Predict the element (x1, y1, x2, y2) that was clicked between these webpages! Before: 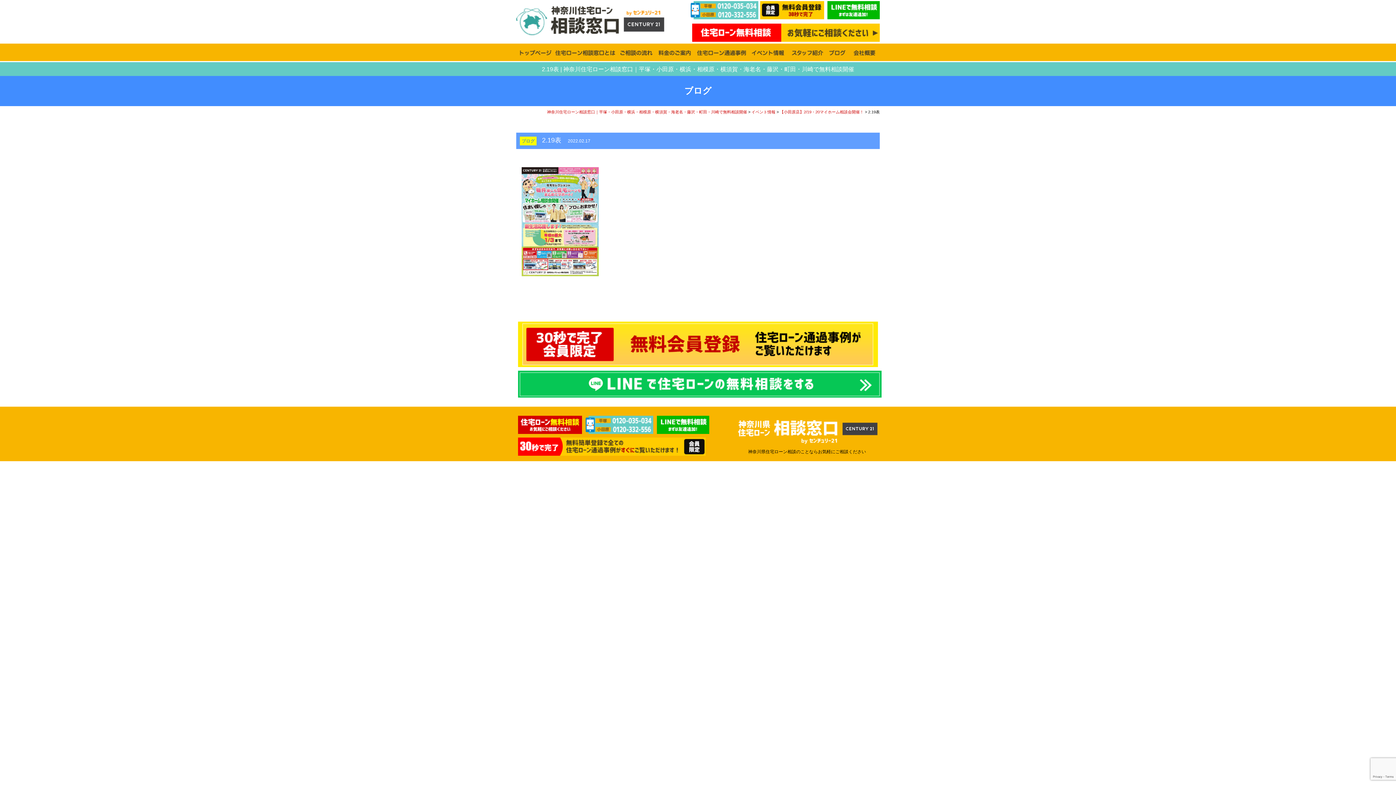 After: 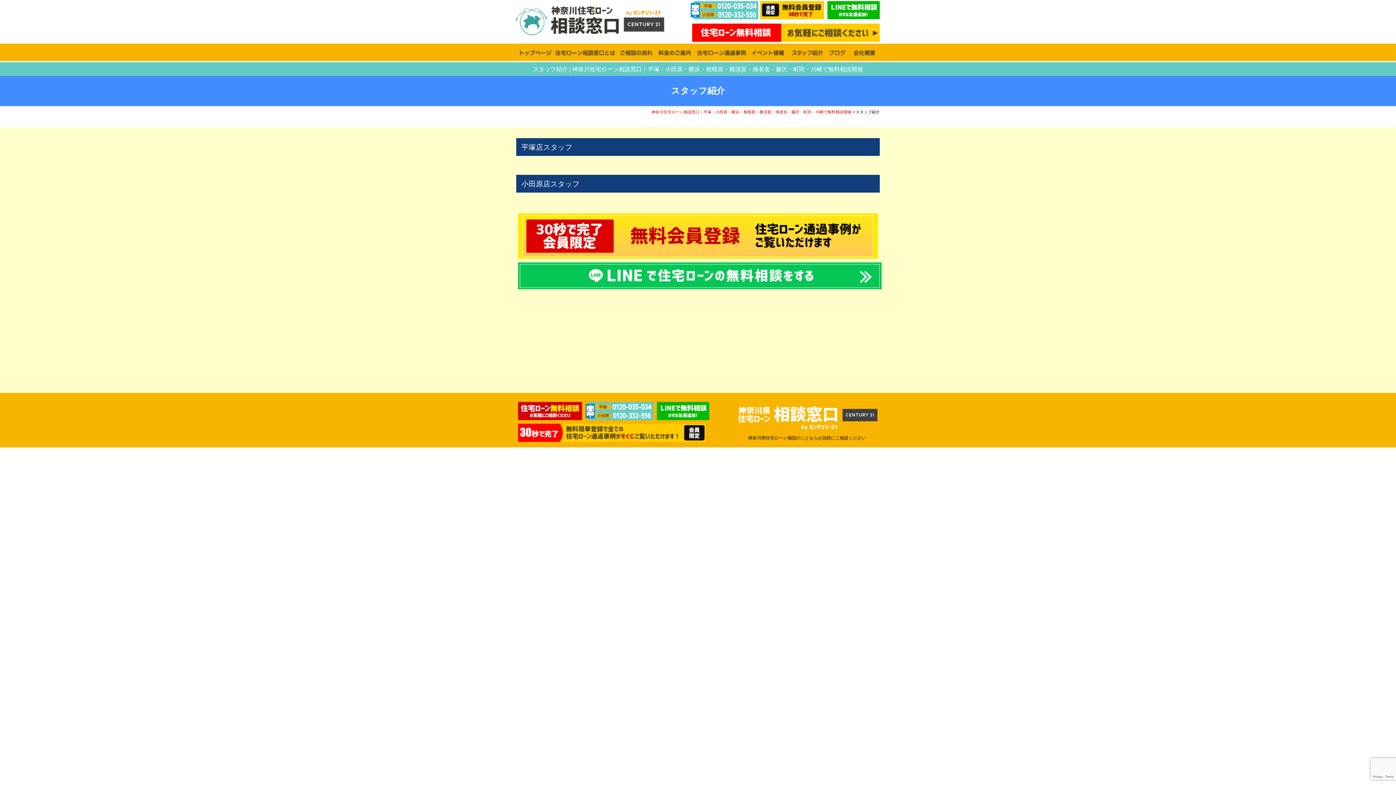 Action: bbox: (788, 44, 826, 61)